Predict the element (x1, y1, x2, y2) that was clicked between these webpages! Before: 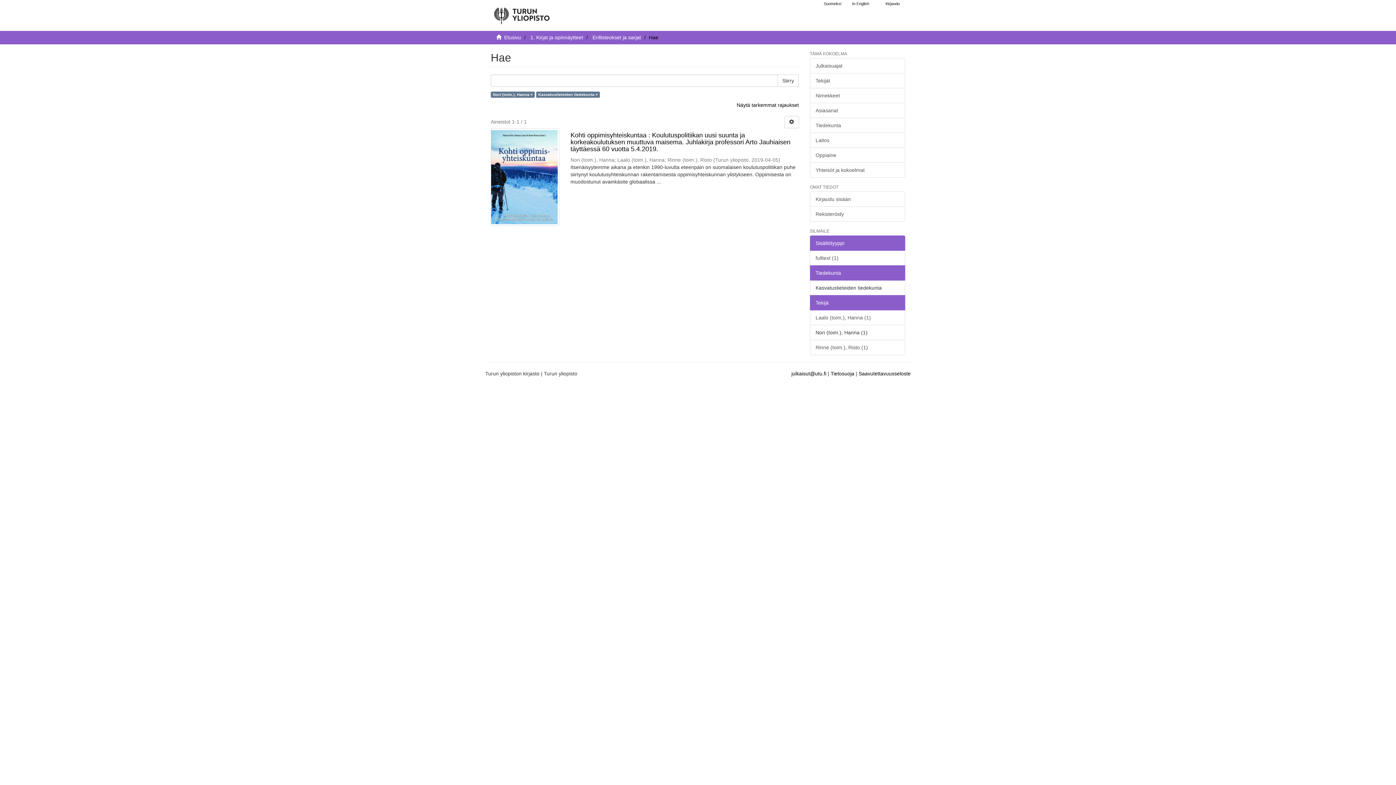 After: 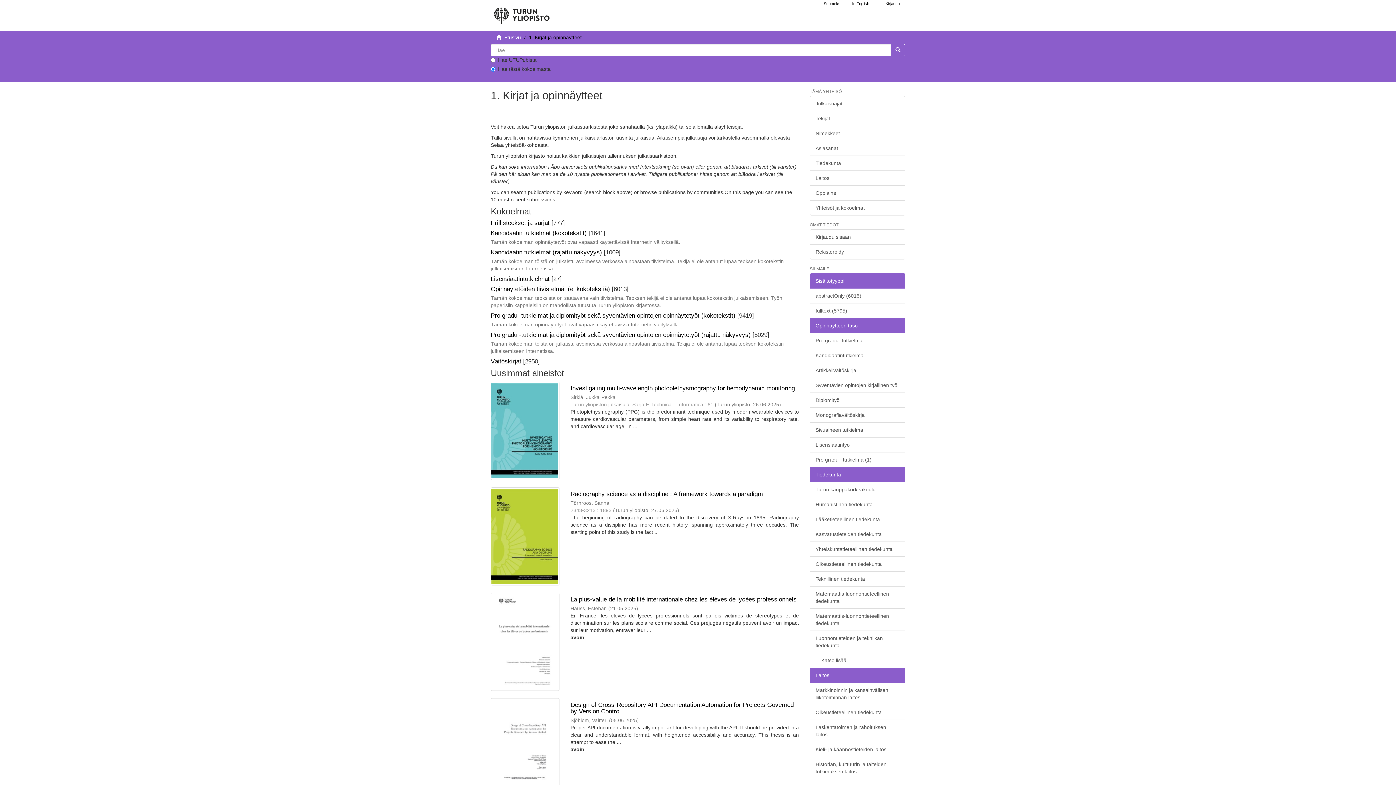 Action: bbox: (530, 34, 583, 40) label: 1. Kirjat ja opinnäytteet